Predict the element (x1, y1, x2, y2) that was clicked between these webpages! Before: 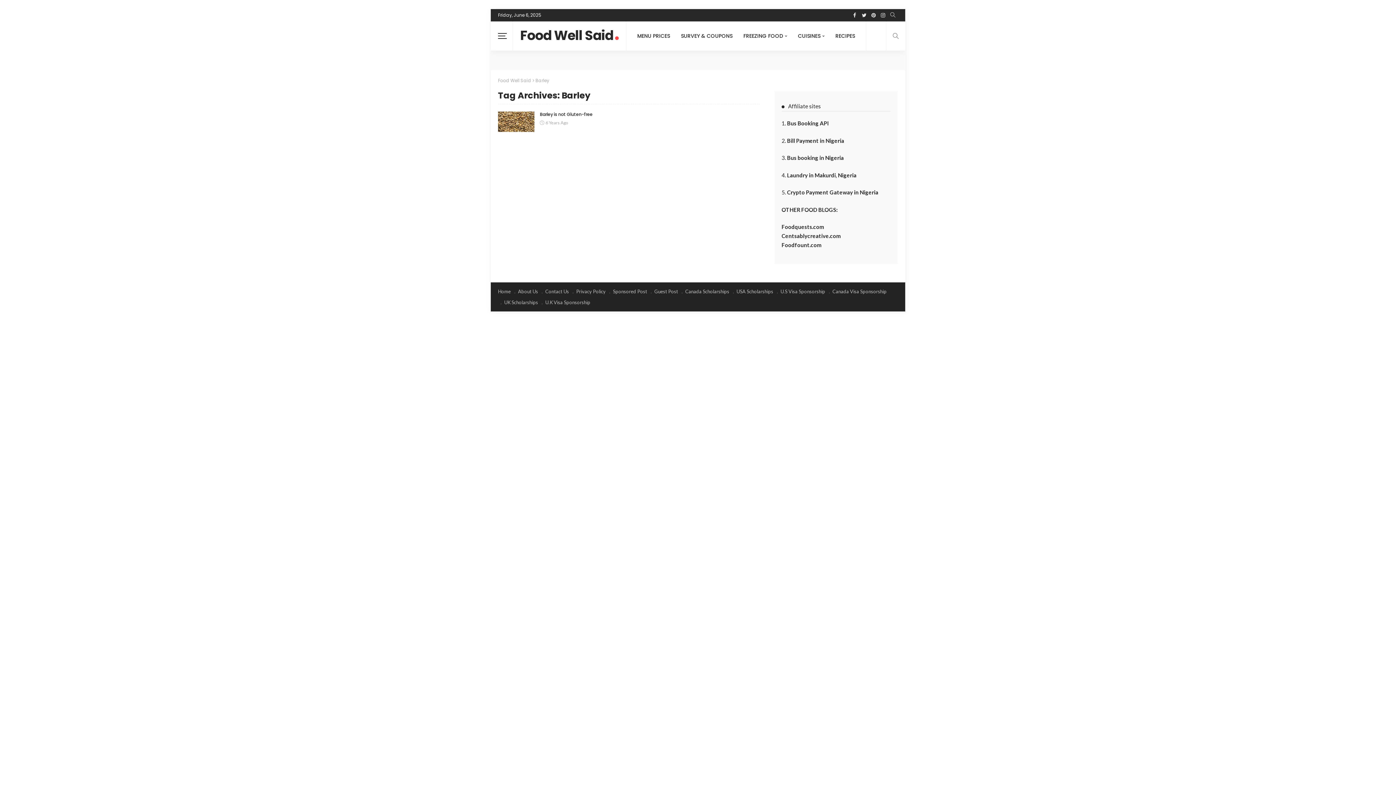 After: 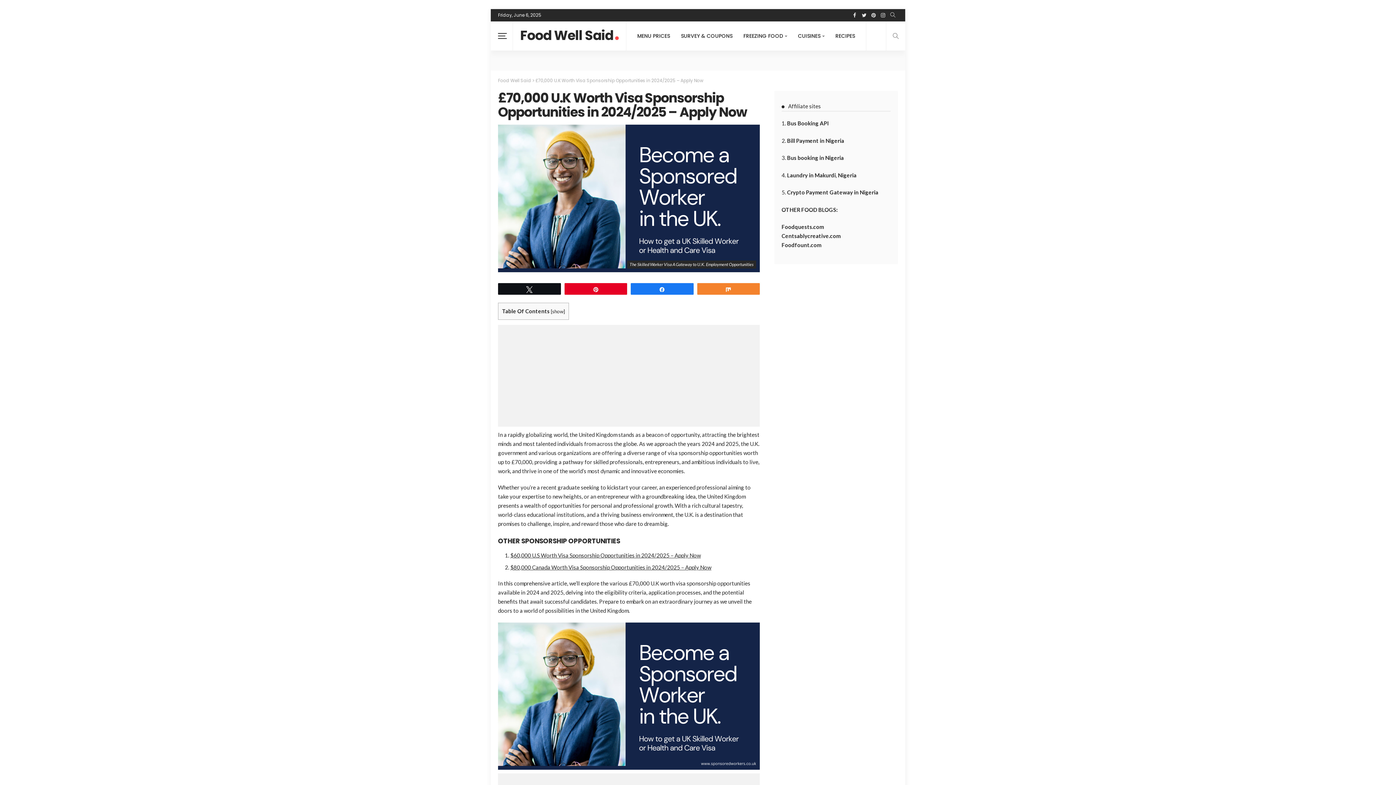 Action: label: U.K Visa Sponsorship bbox: (545, 299, 590, 305)